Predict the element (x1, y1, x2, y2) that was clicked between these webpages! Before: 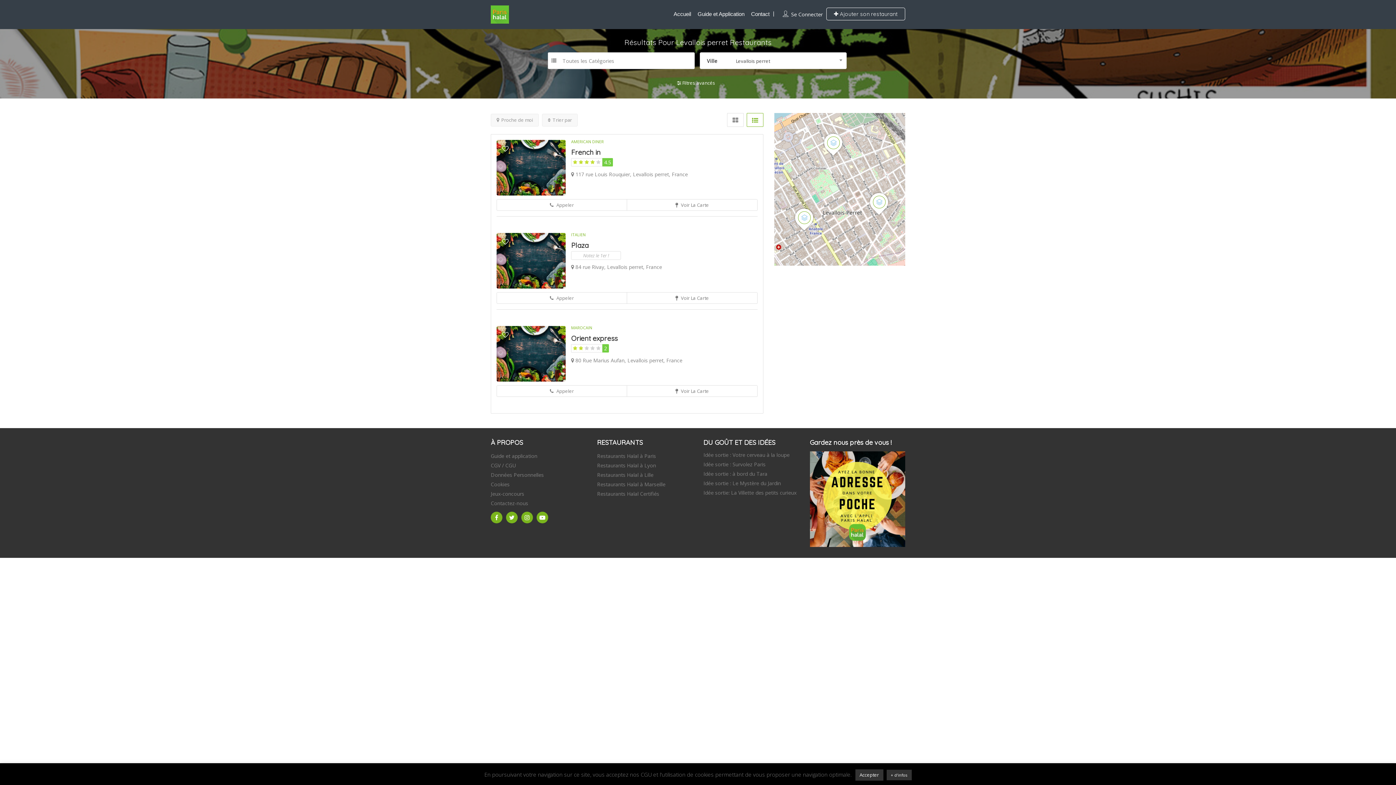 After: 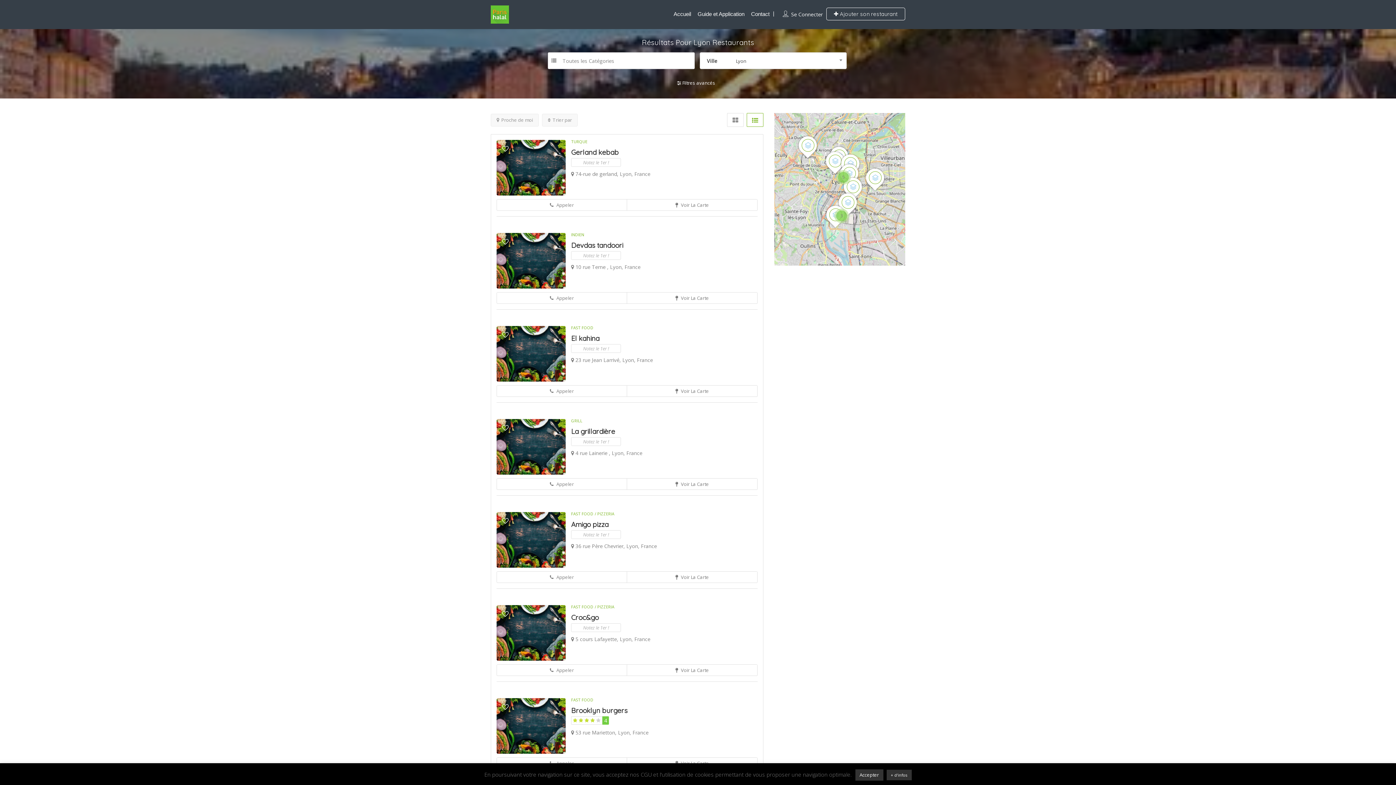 Action: label: Restaurants Halal à Lyon bbox: (597, 462, 656, 469)